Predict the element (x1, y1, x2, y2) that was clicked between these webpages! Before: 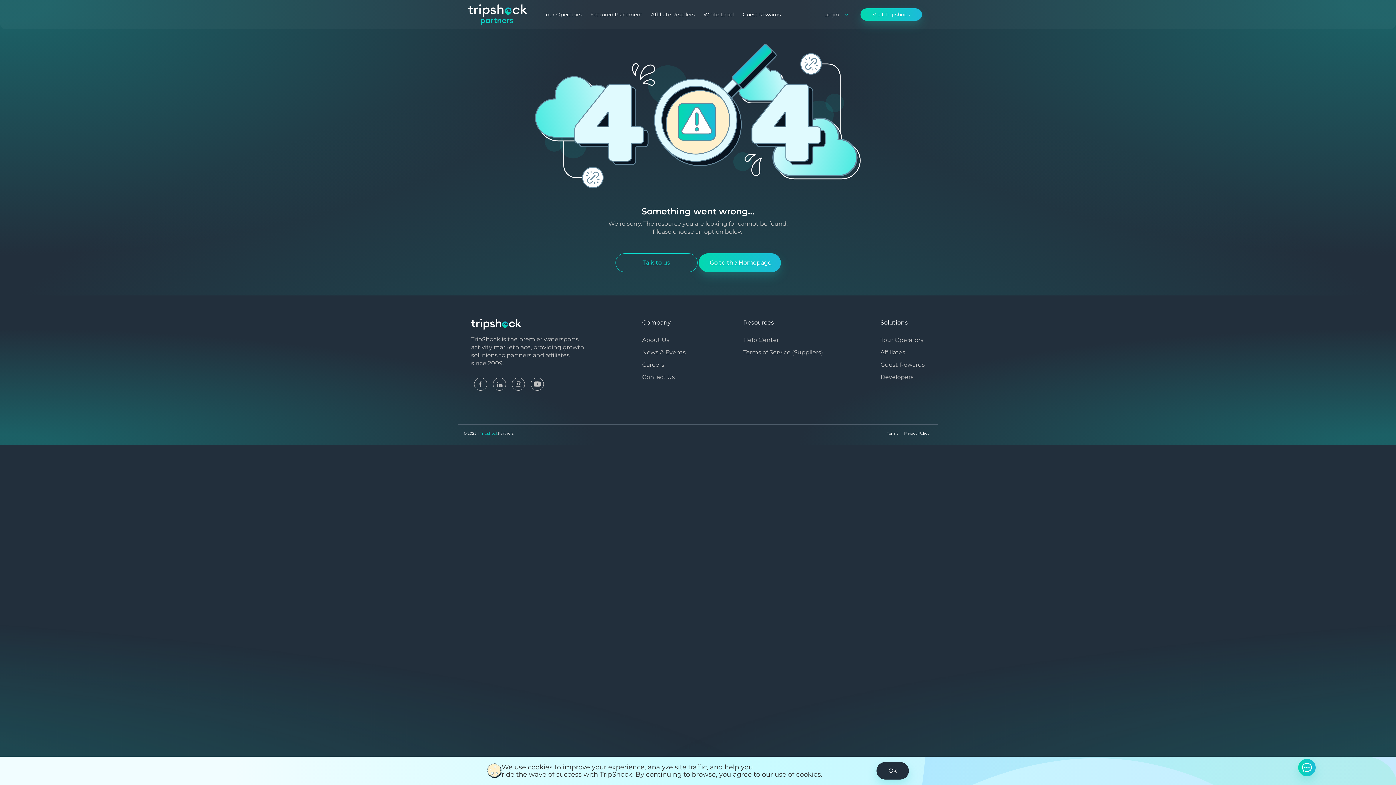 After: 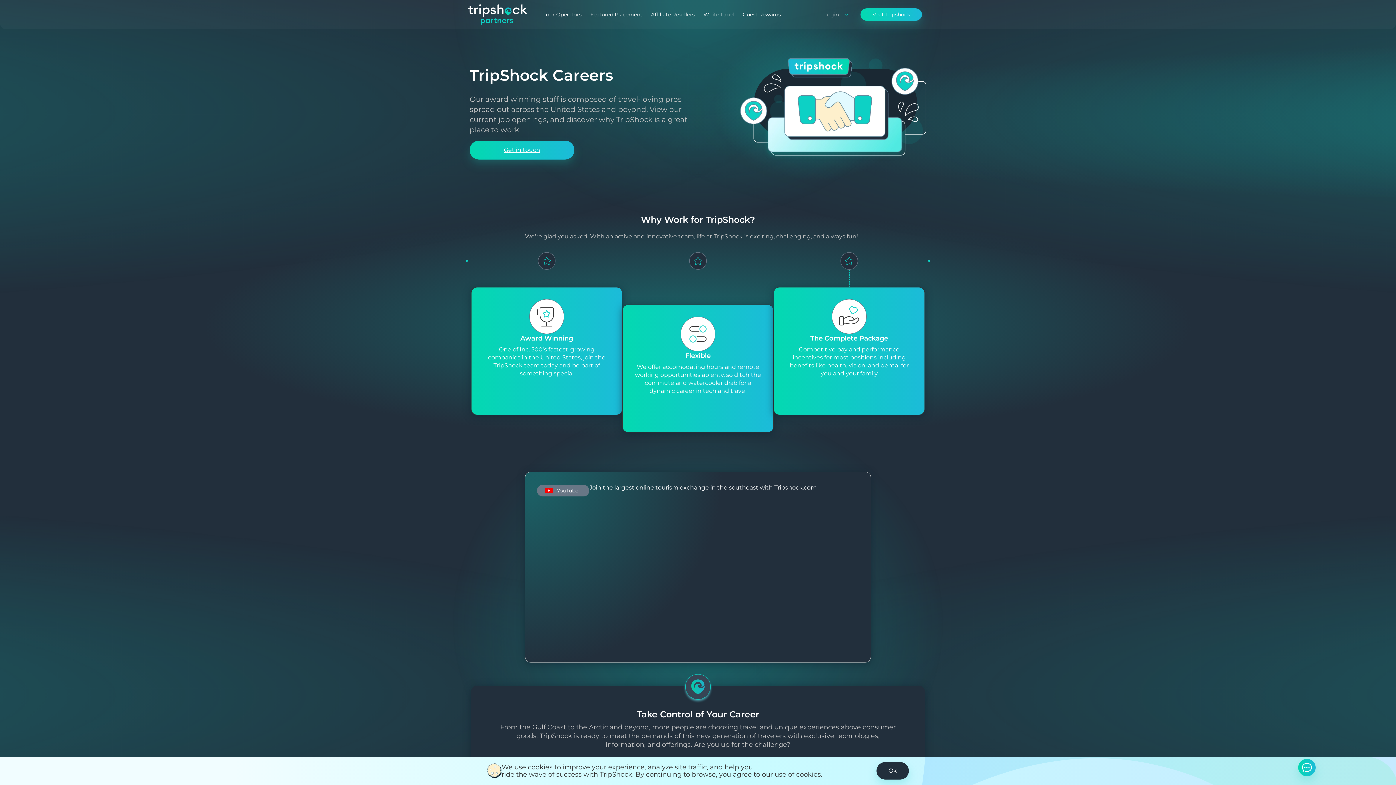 Action: bbox: (642, 361, 664, 368) label: Careers